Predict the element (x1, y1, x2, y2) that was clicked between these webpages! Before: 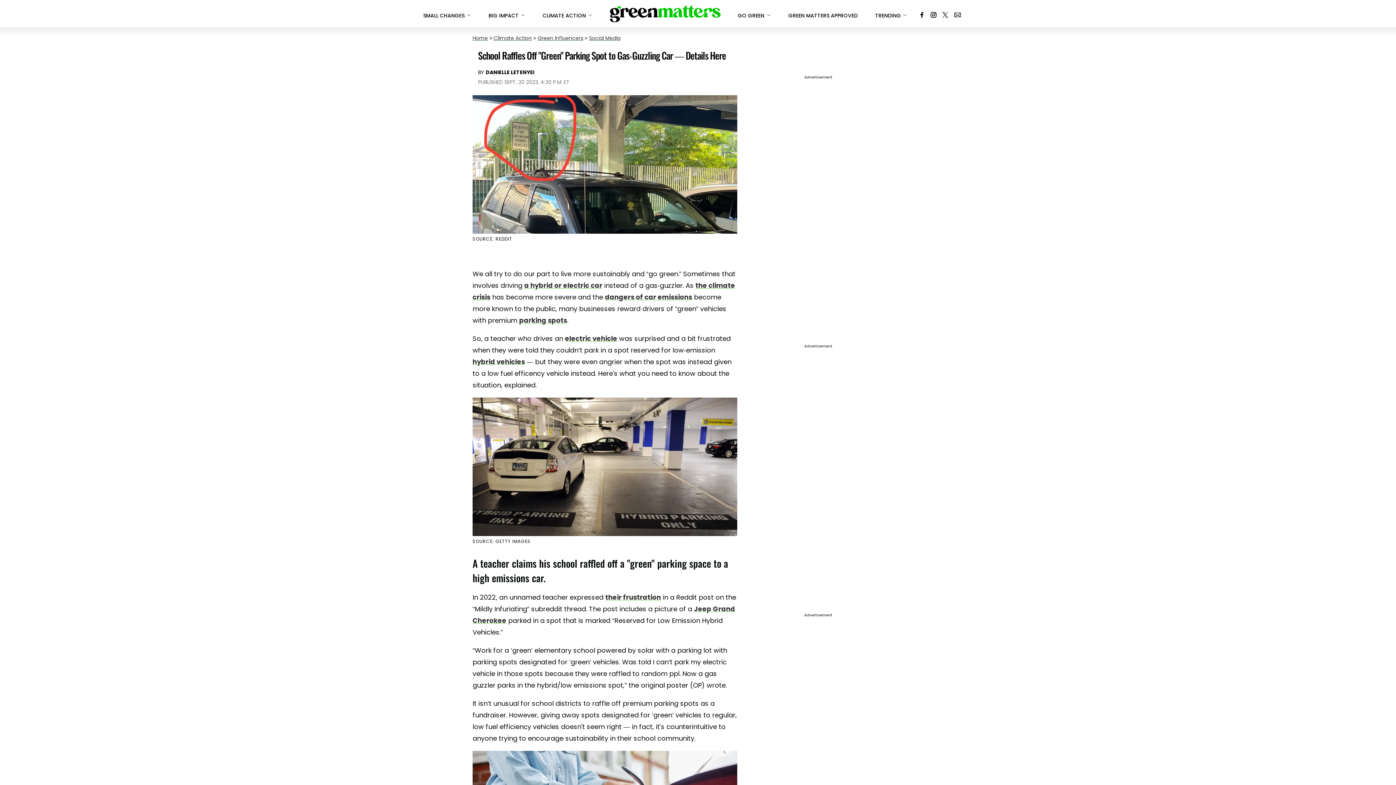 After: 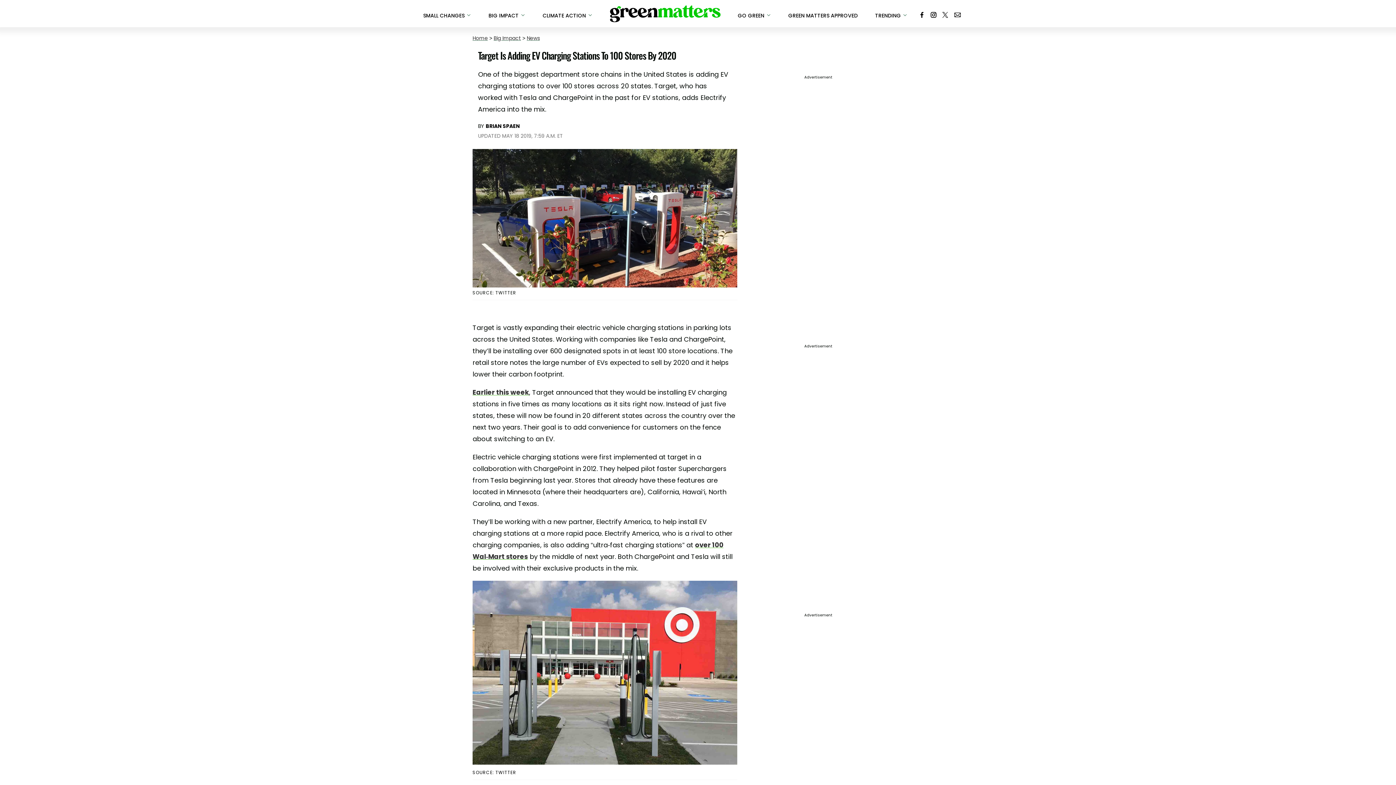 Action: label: parking spots bbox: (519, 316, 567, 325)